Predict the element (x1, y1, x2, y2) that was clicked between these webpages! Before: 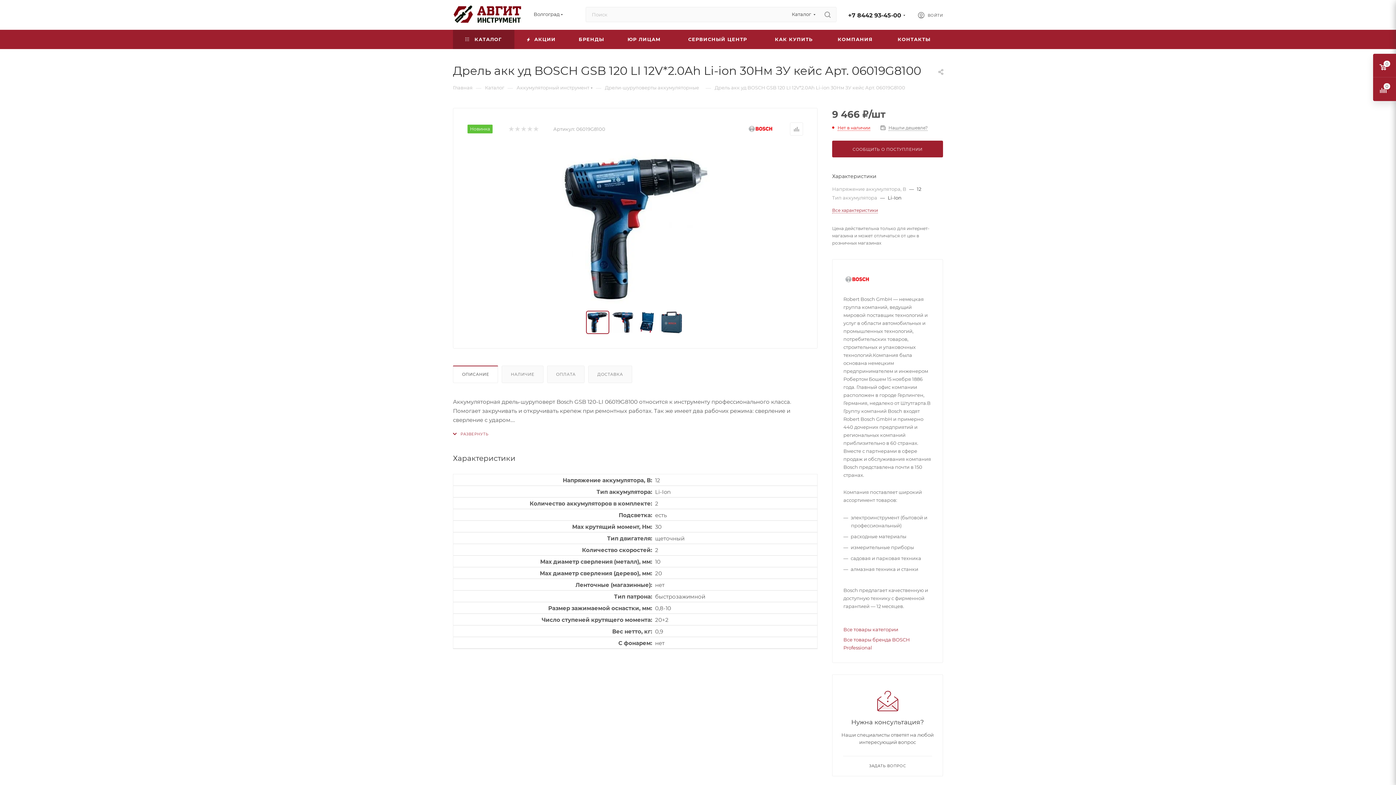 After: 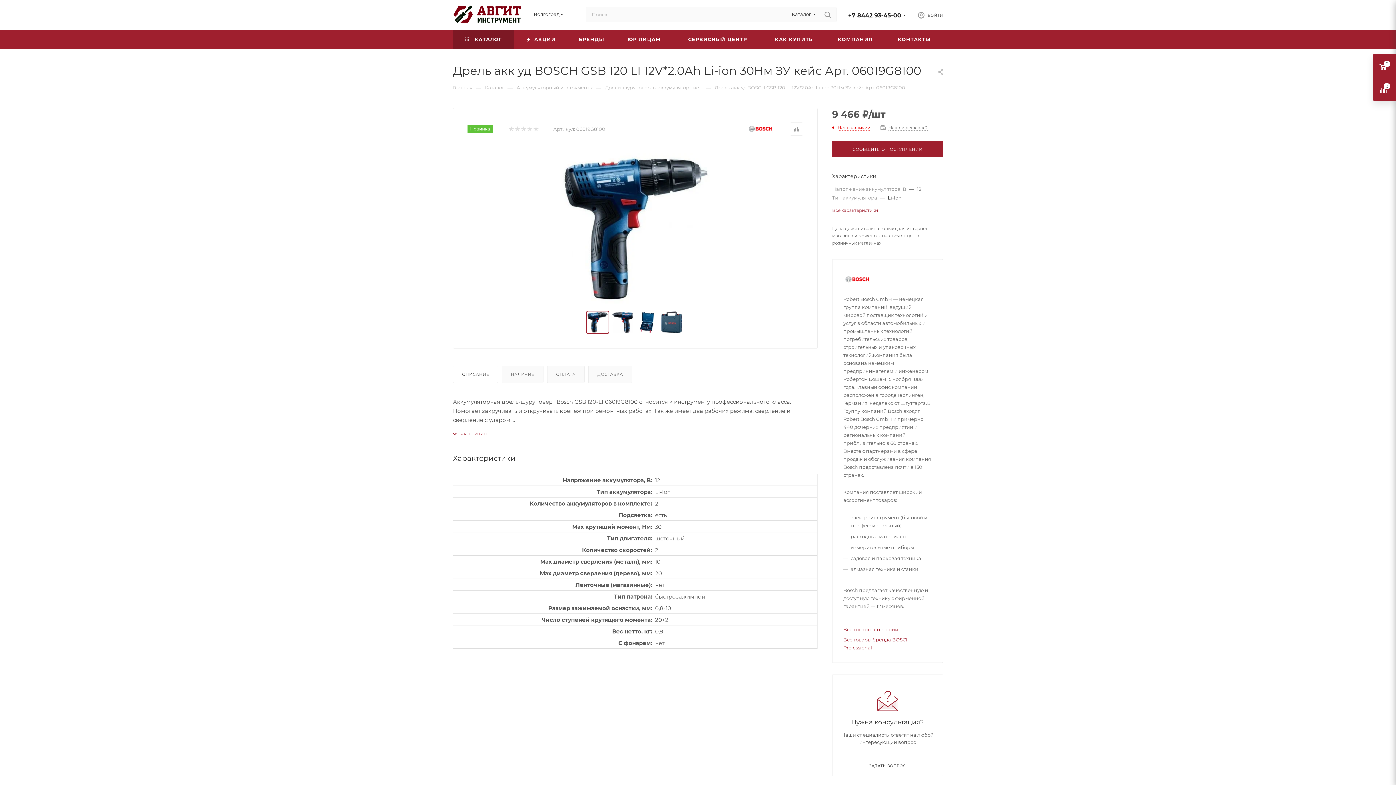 Action: bbox: (453, 366, 497, 382) label: ОПИСАНИЕ